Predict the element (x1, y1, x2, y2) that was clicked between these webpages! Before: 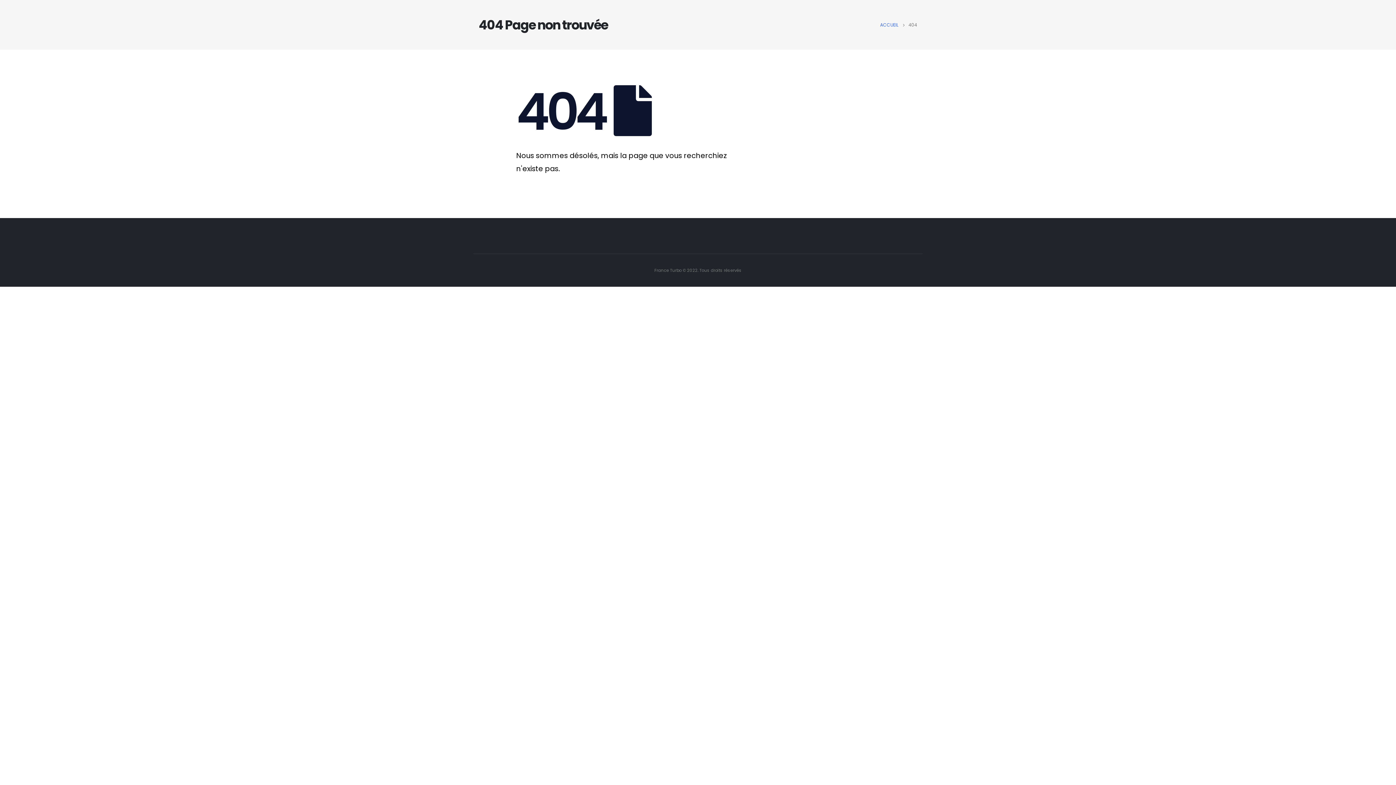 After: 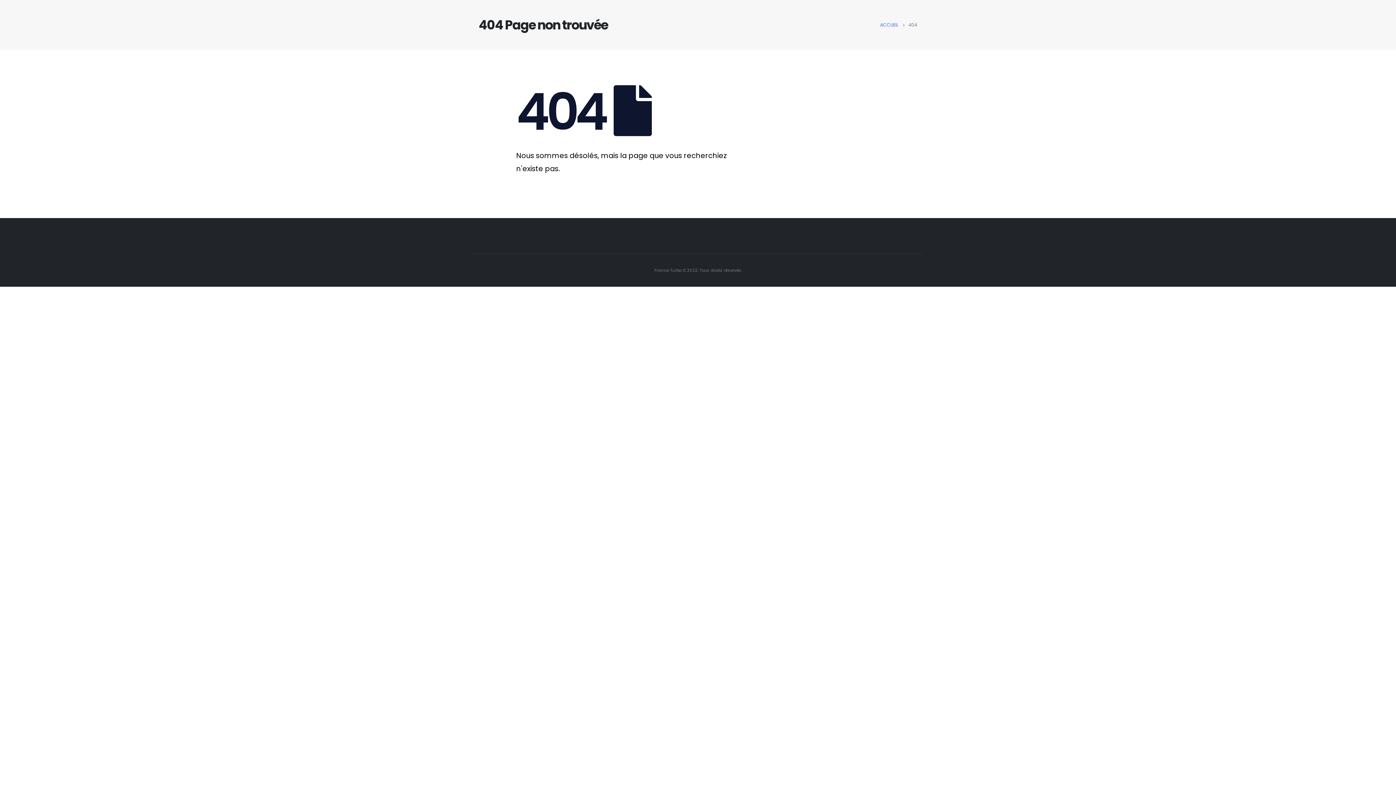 Action: bbox: (880, 20, 898, 29) label: ACCUEIL